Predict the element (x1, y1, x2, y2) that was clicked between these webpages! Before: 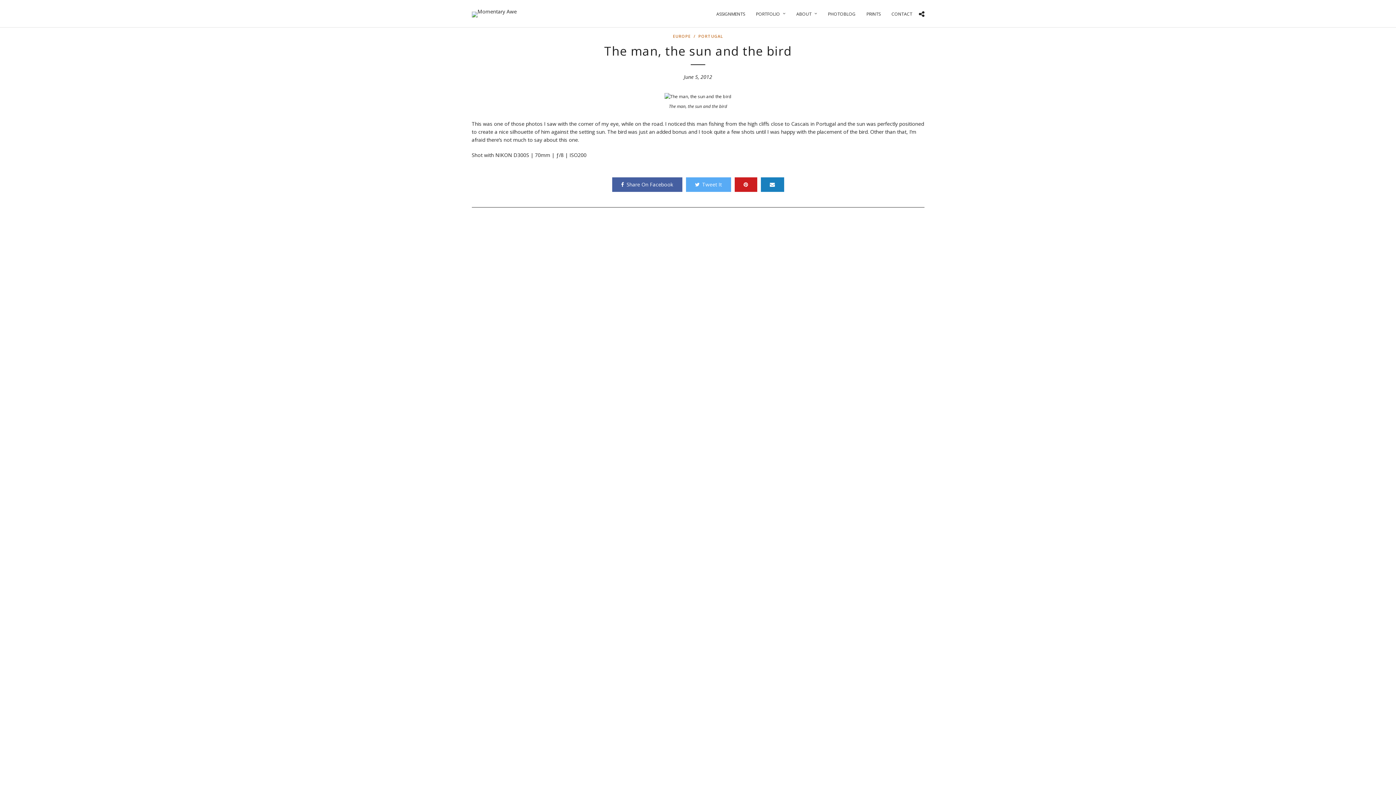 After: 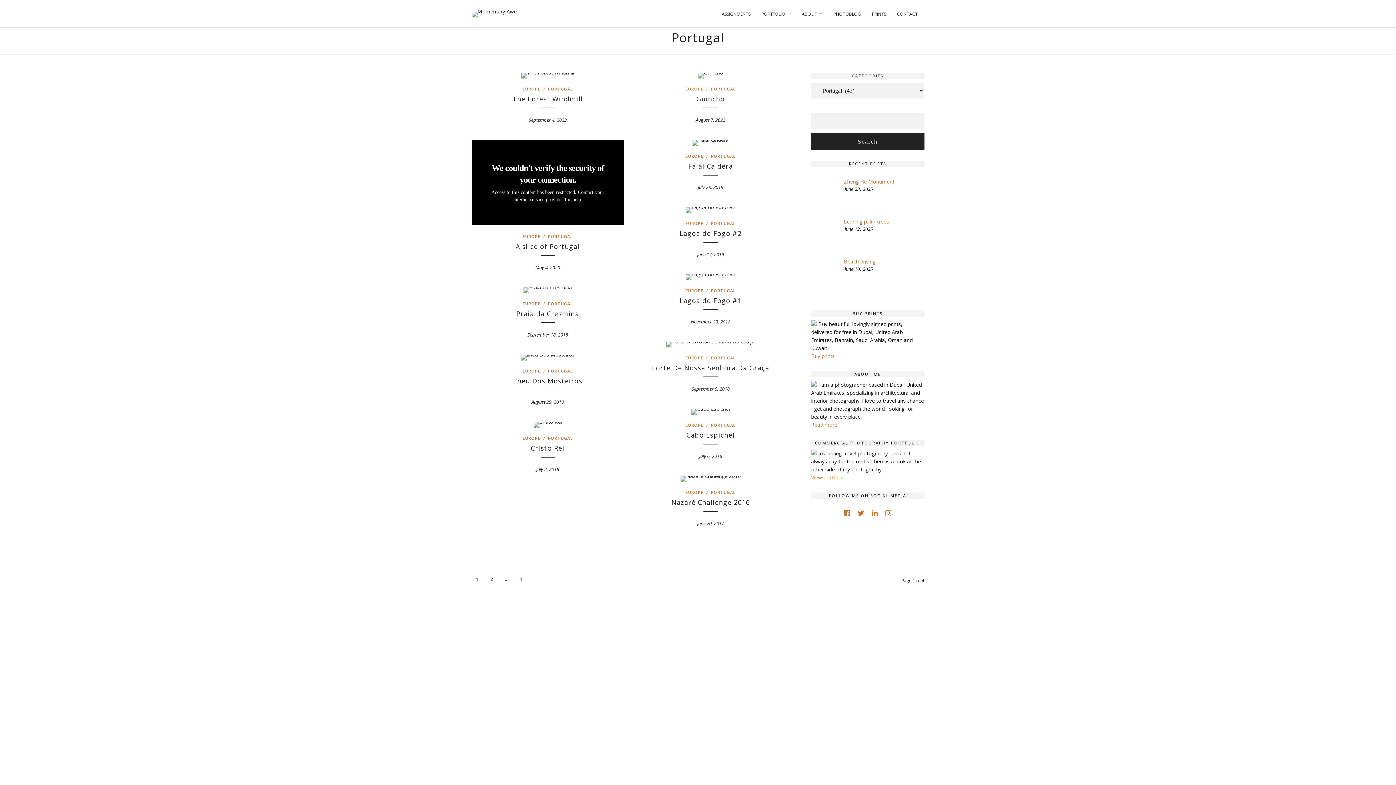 Action: bbox: (698, 33, 723, 38) label: PORTUGAL